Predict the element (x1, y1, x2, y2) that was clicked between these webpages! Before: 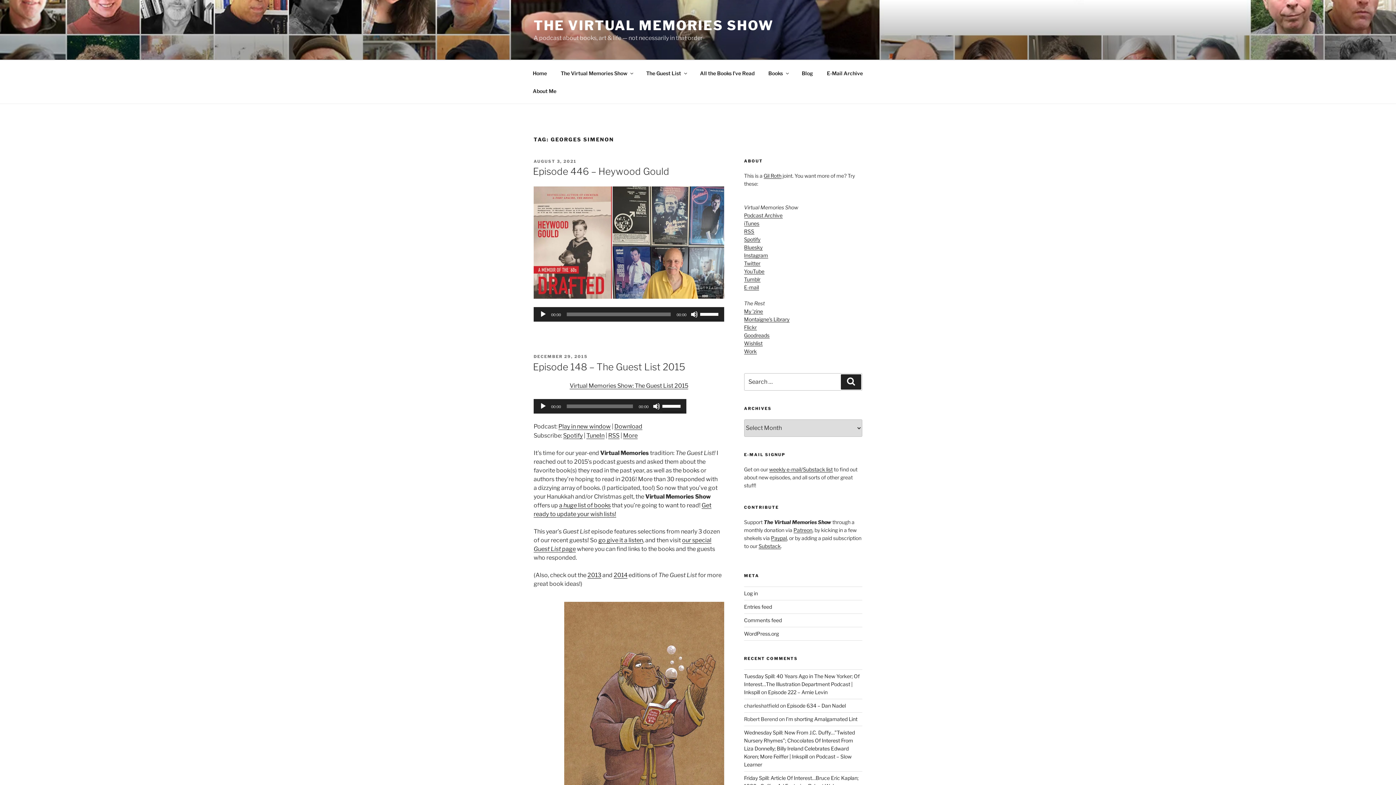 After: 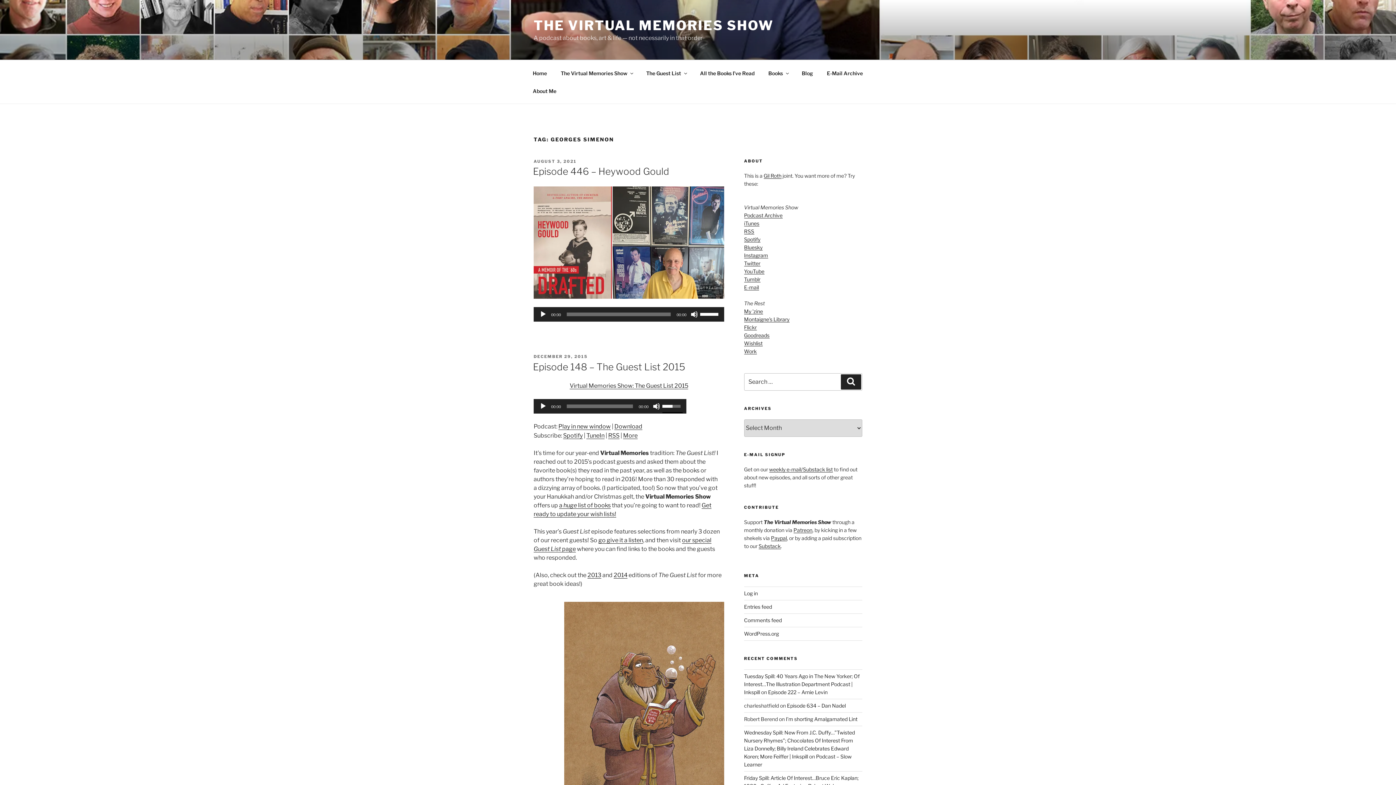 Action: label: Volume Slider bbox: (662, 399, 682, 412)